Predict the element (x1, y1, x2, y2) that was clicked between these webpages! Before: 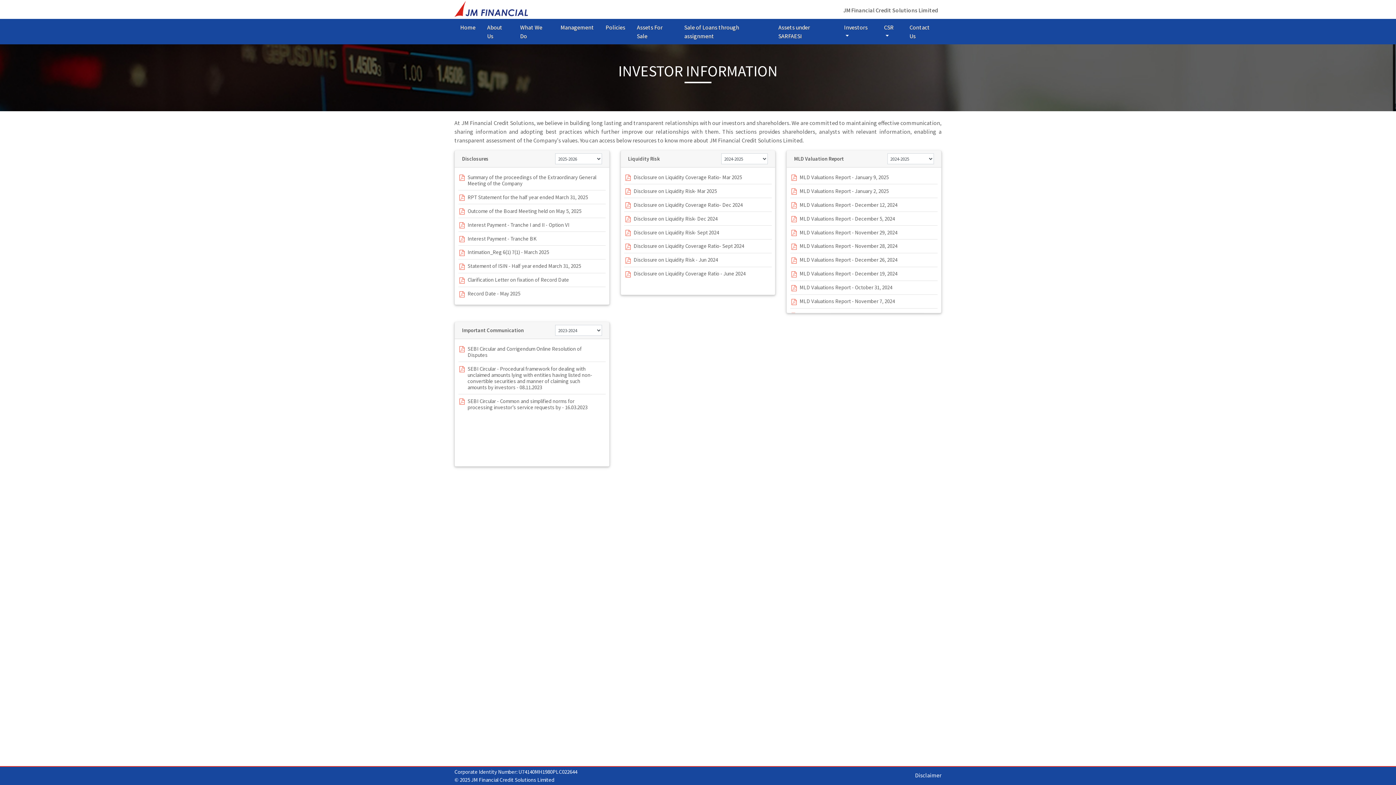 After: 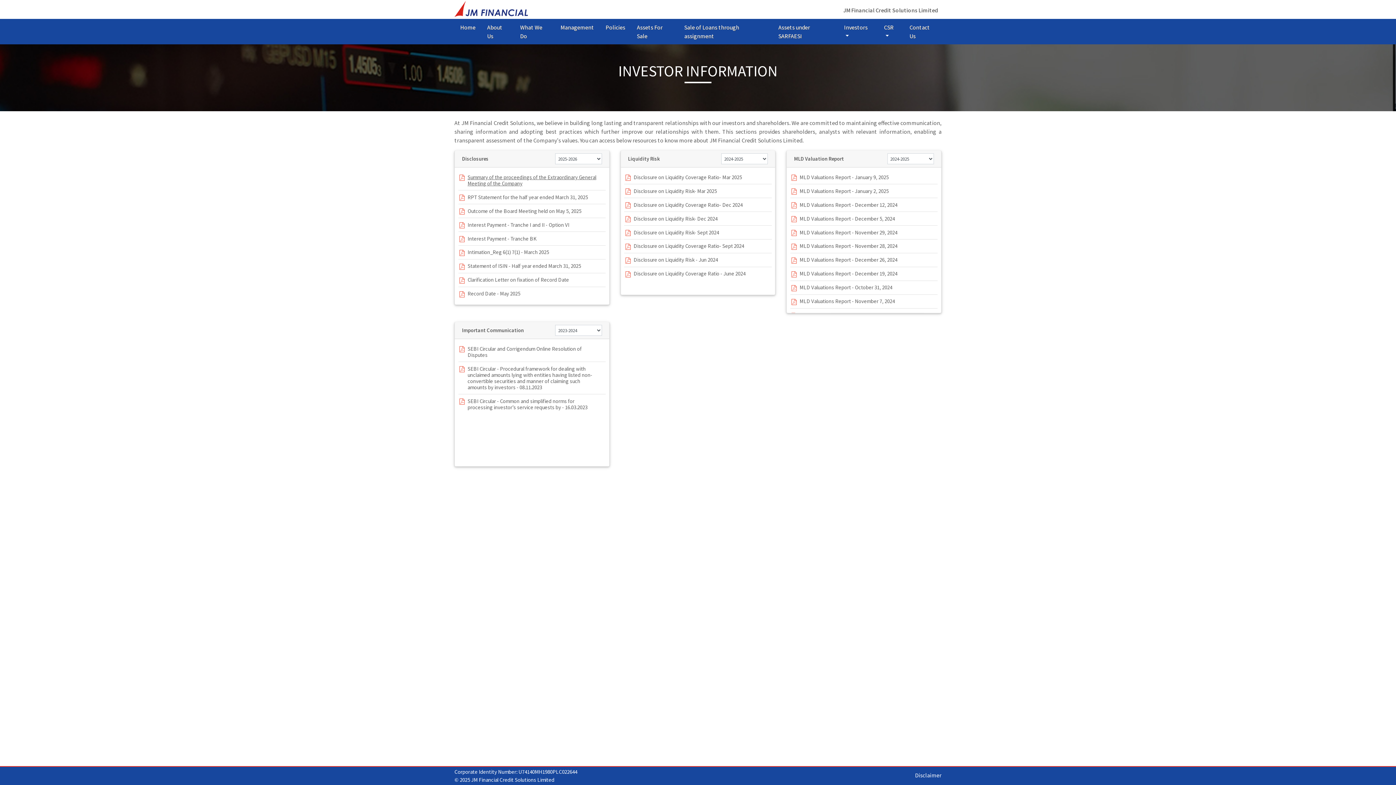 Action: label: Summary of the proceedings of the Extraordinary General Meeting of the Company bbox: (467, 174, 596, 186)